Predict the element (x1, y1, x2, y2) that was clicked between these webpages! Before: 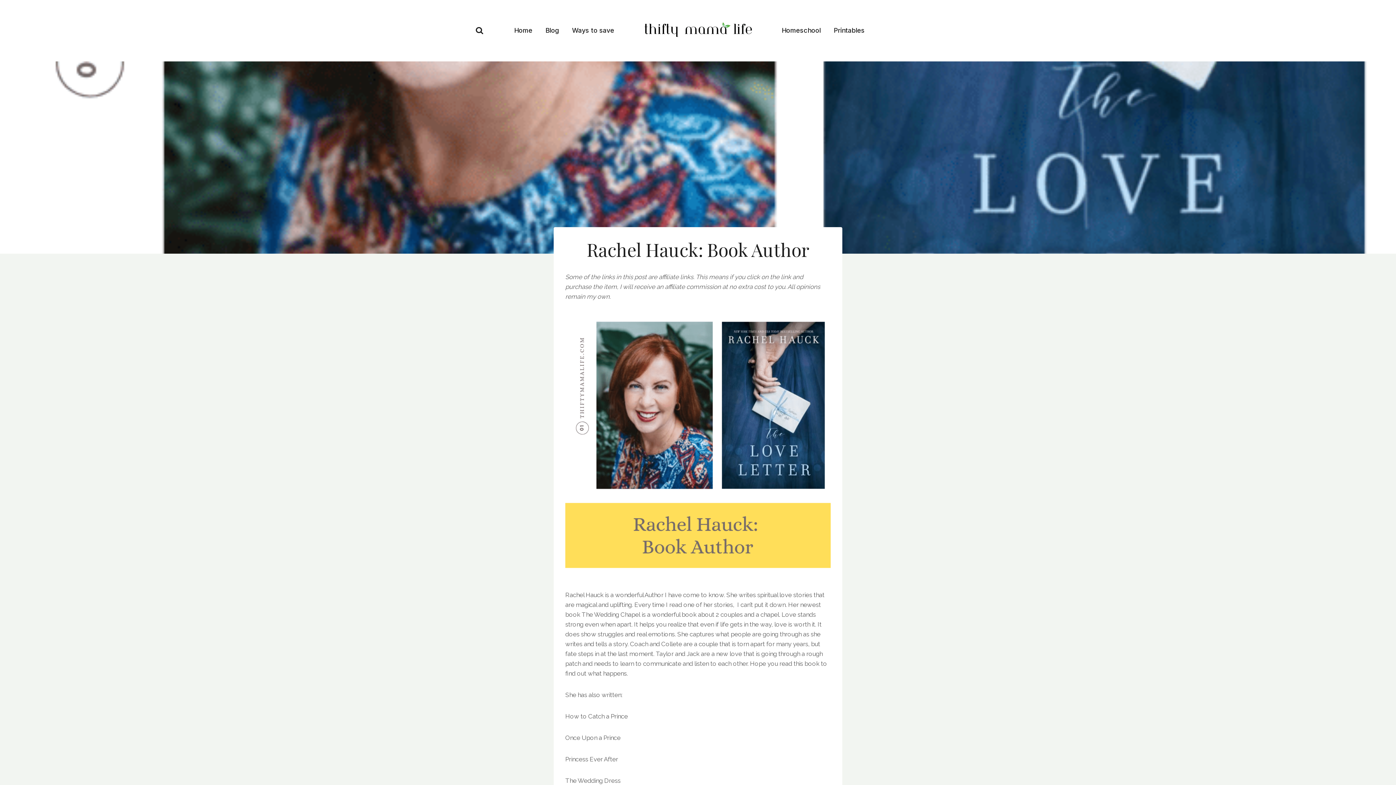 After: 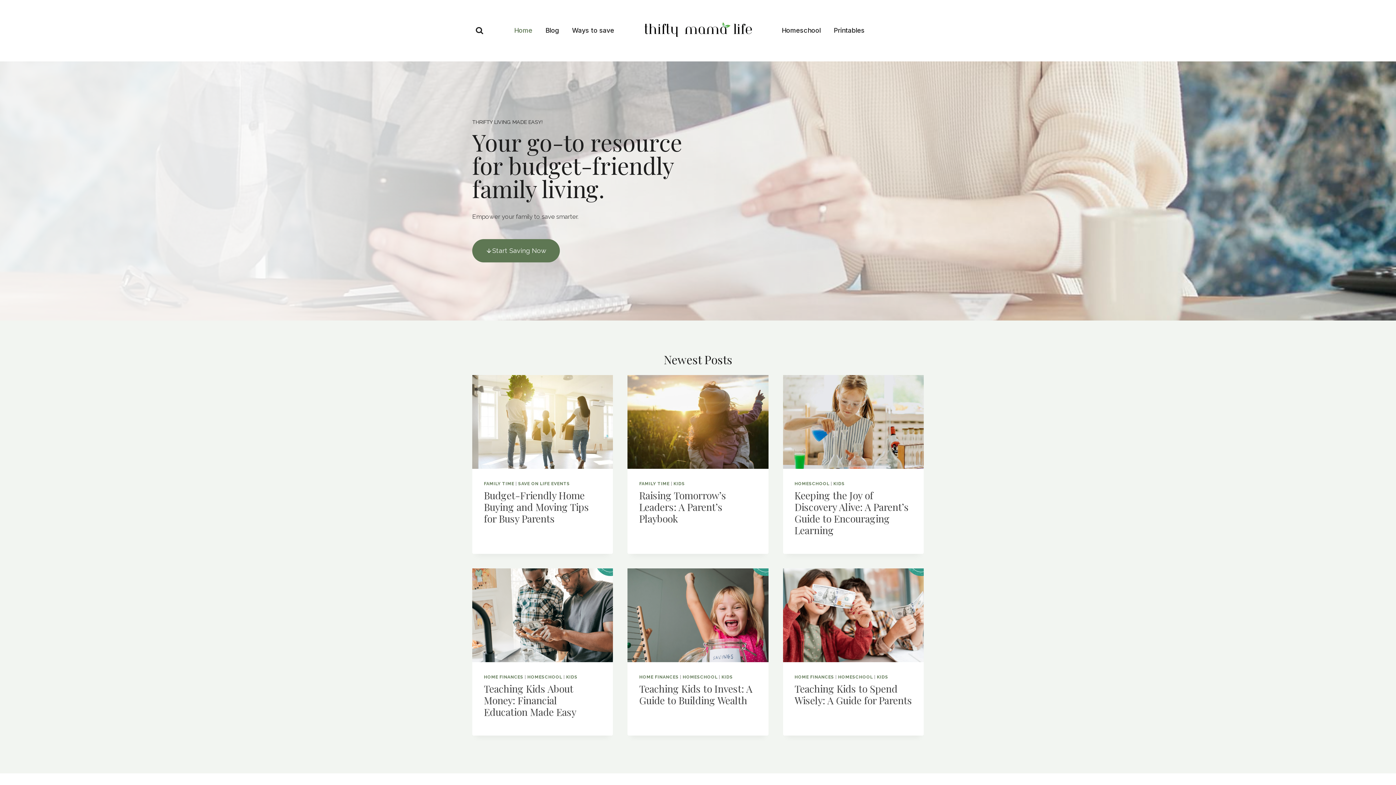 Action: label: Home bbox: (507, 21, 539, 39)